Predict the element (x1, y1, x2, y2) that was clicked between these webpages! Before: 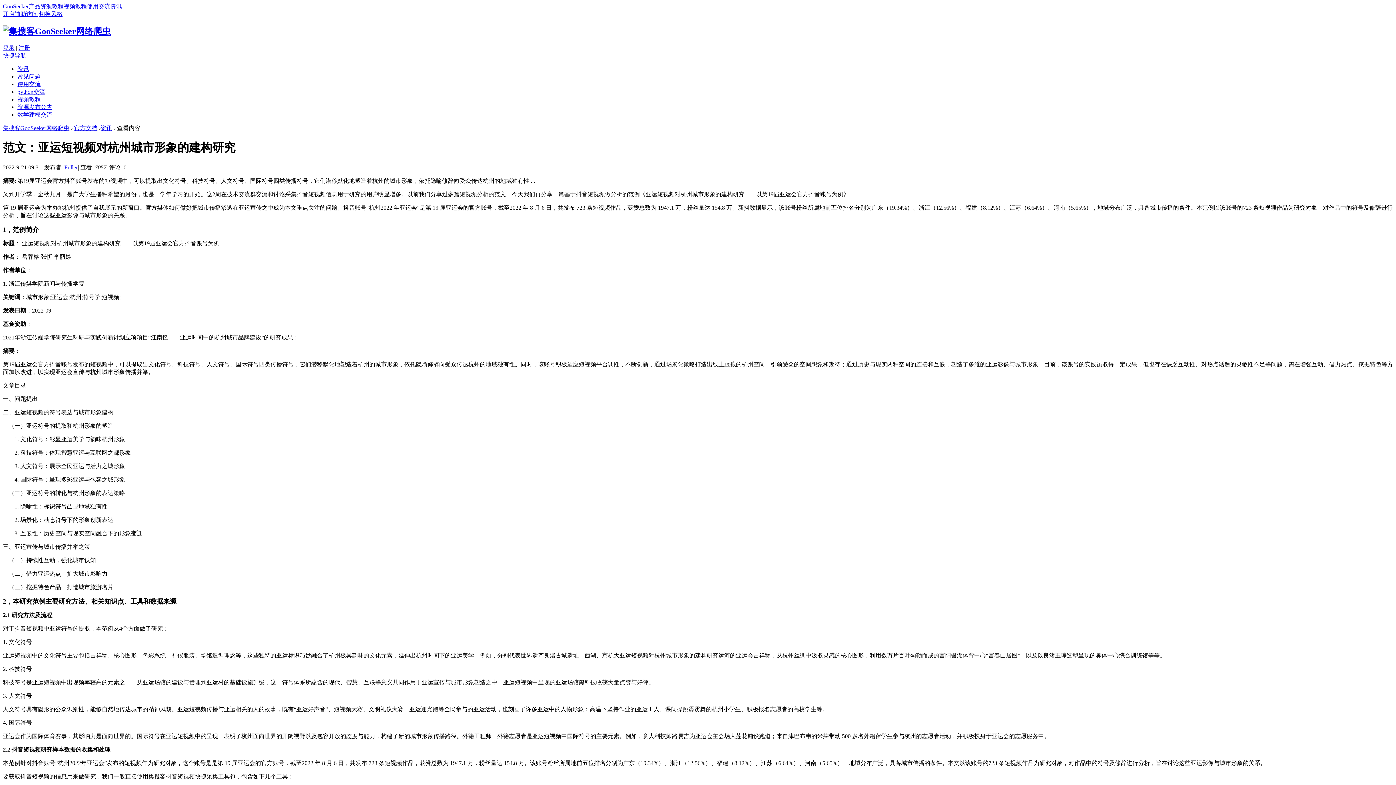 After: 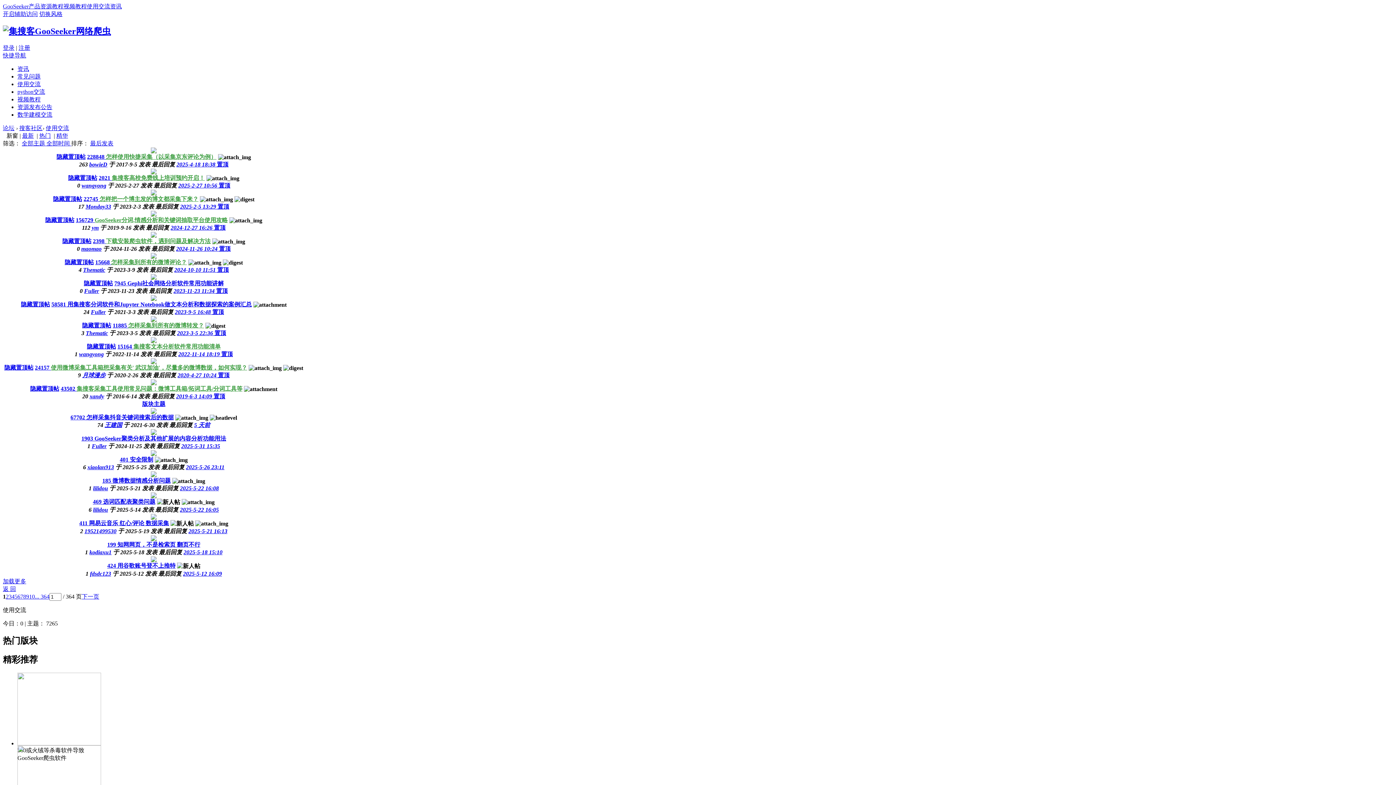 Action: label: 使用交流 bbox: (86, 3, 110, 9)